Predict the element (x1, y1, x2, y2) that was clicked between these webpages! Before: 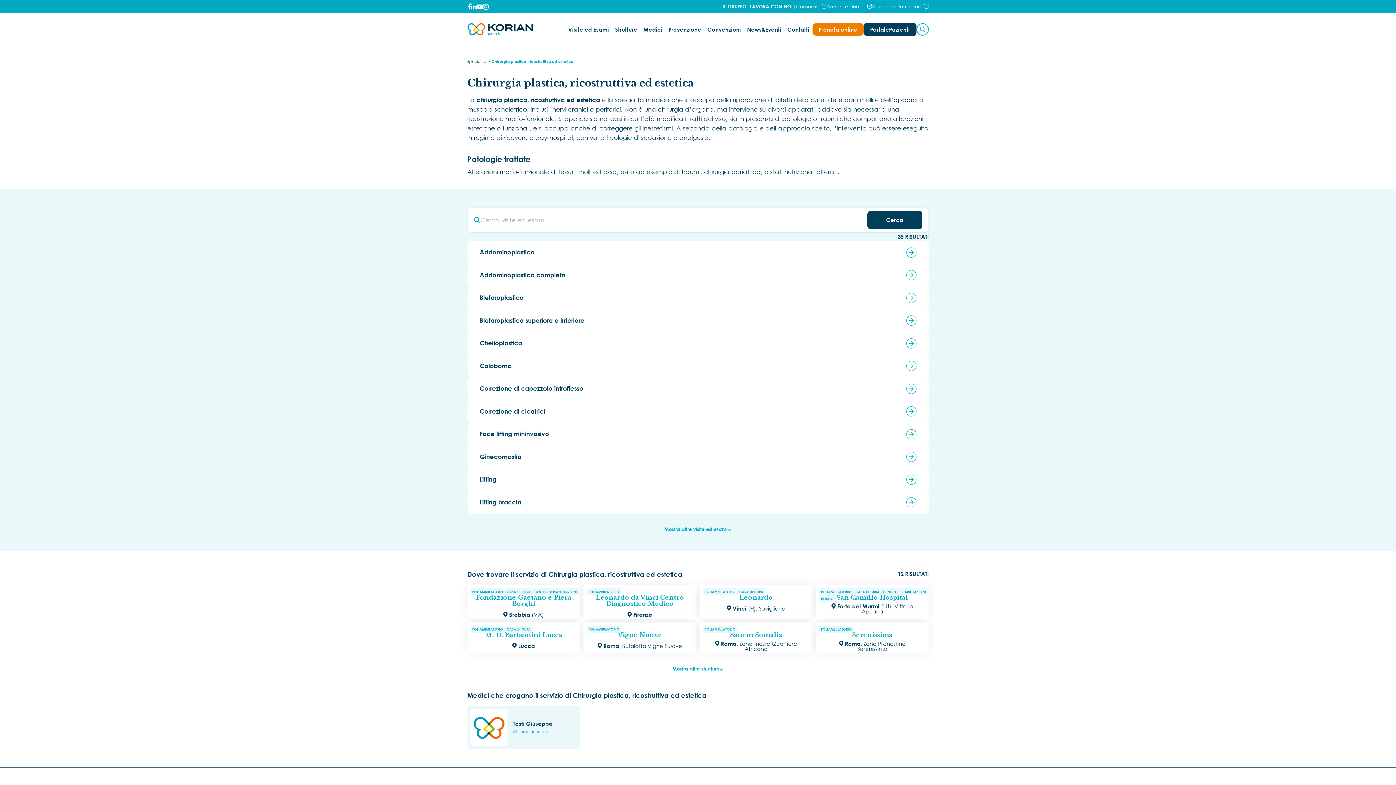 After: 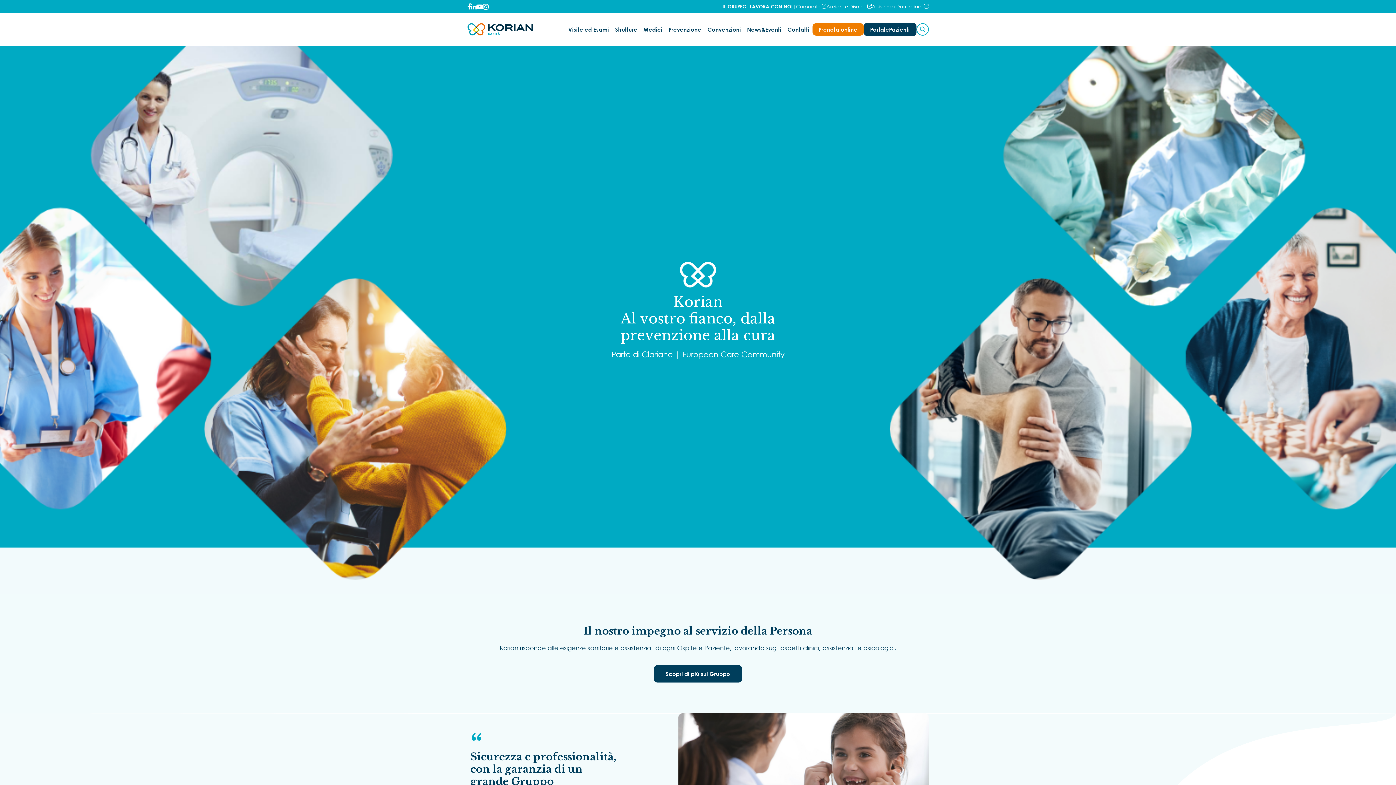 Action: label: IL GRUPPO bbox: (722, 3, 746, 10)